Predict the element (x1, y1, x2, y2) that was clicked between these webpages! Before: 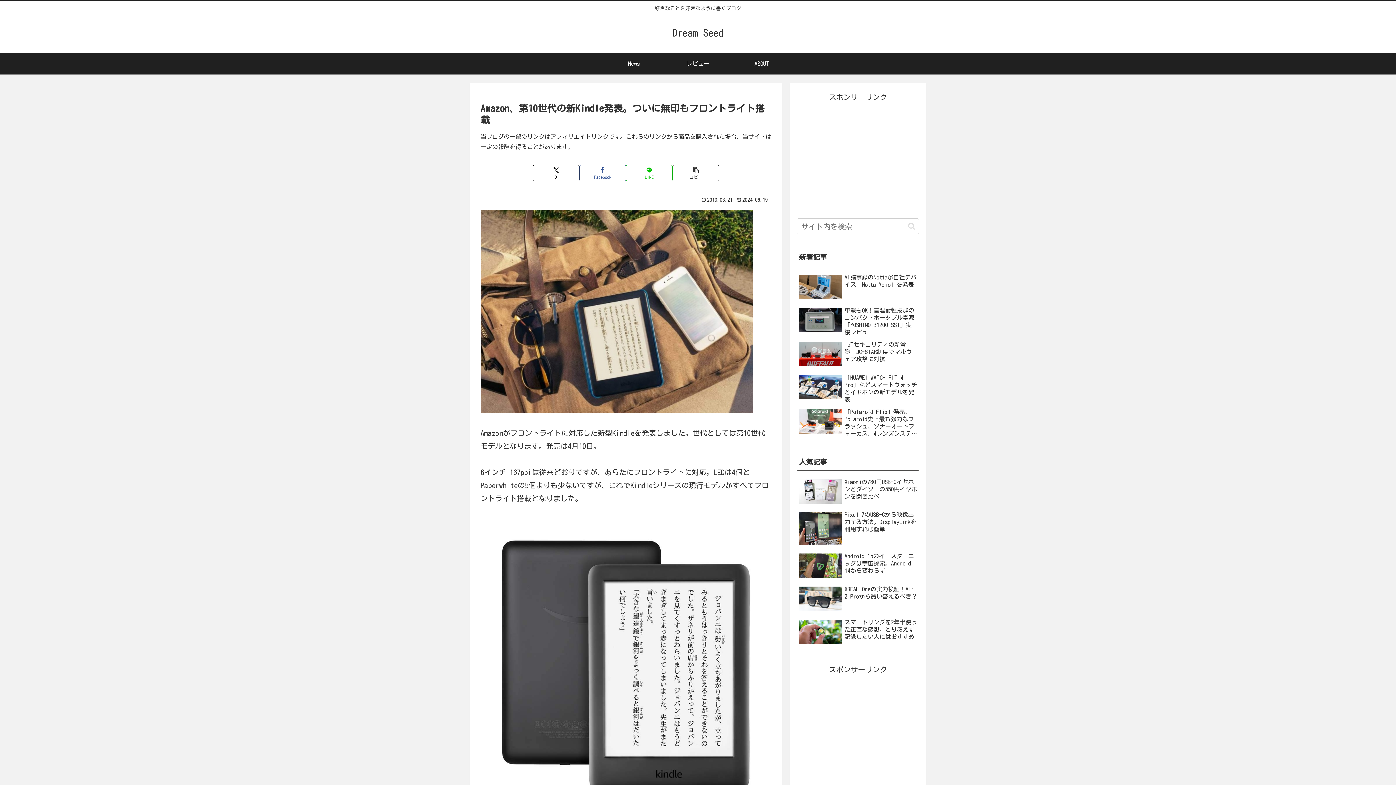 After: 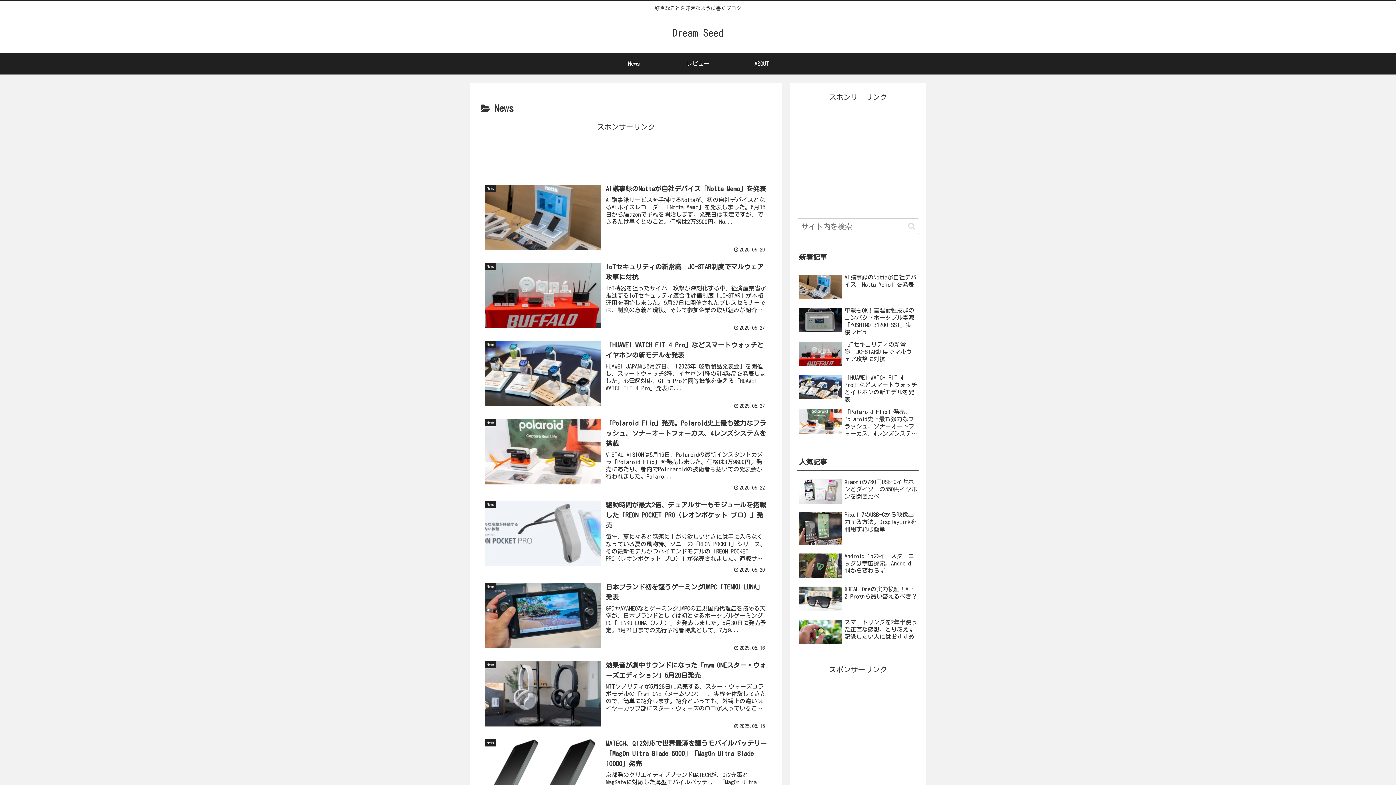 Action: label: News bbox: (602, 52, 666, 74)